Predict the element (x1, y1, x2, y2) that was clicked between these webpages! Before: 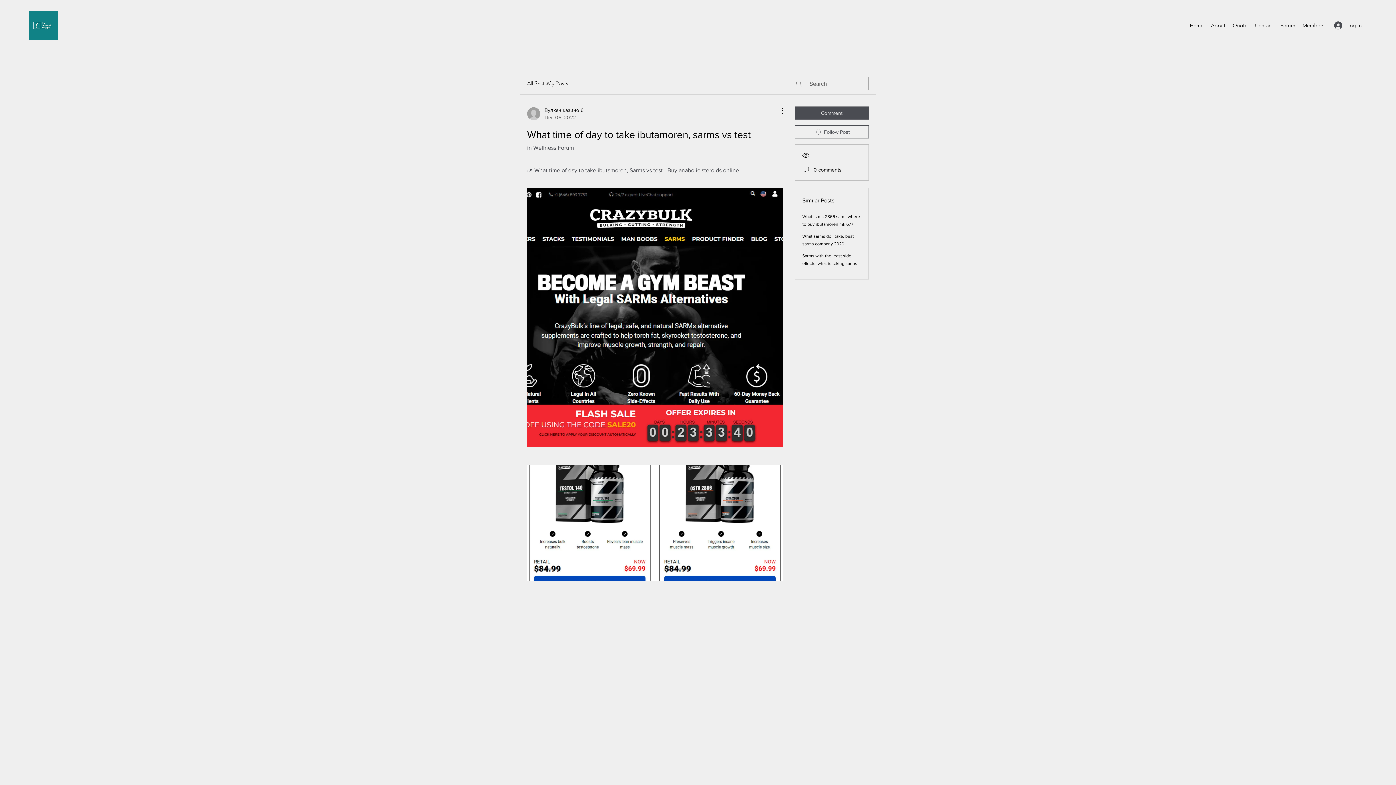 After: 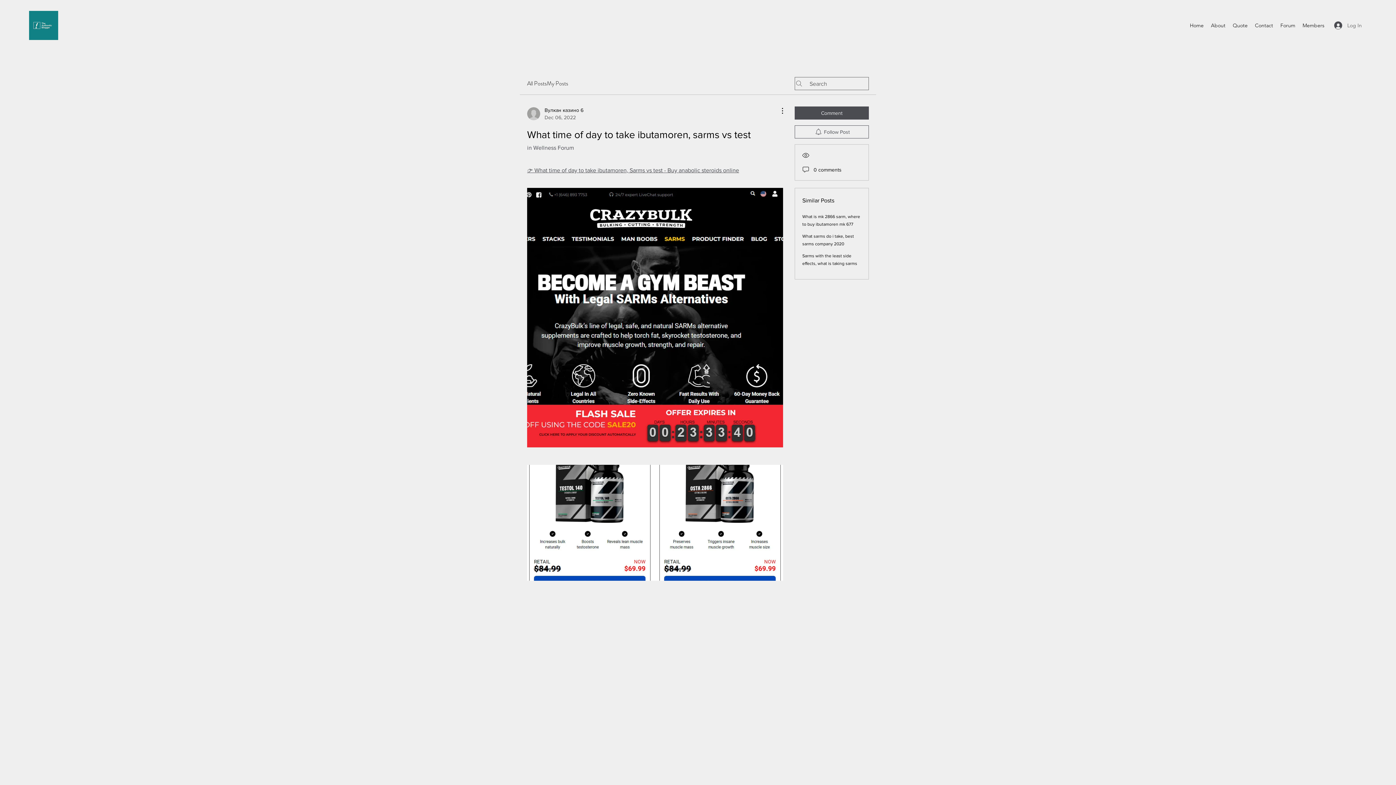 Action: label: Log In bbox: (1329, 18, 1367, 32)